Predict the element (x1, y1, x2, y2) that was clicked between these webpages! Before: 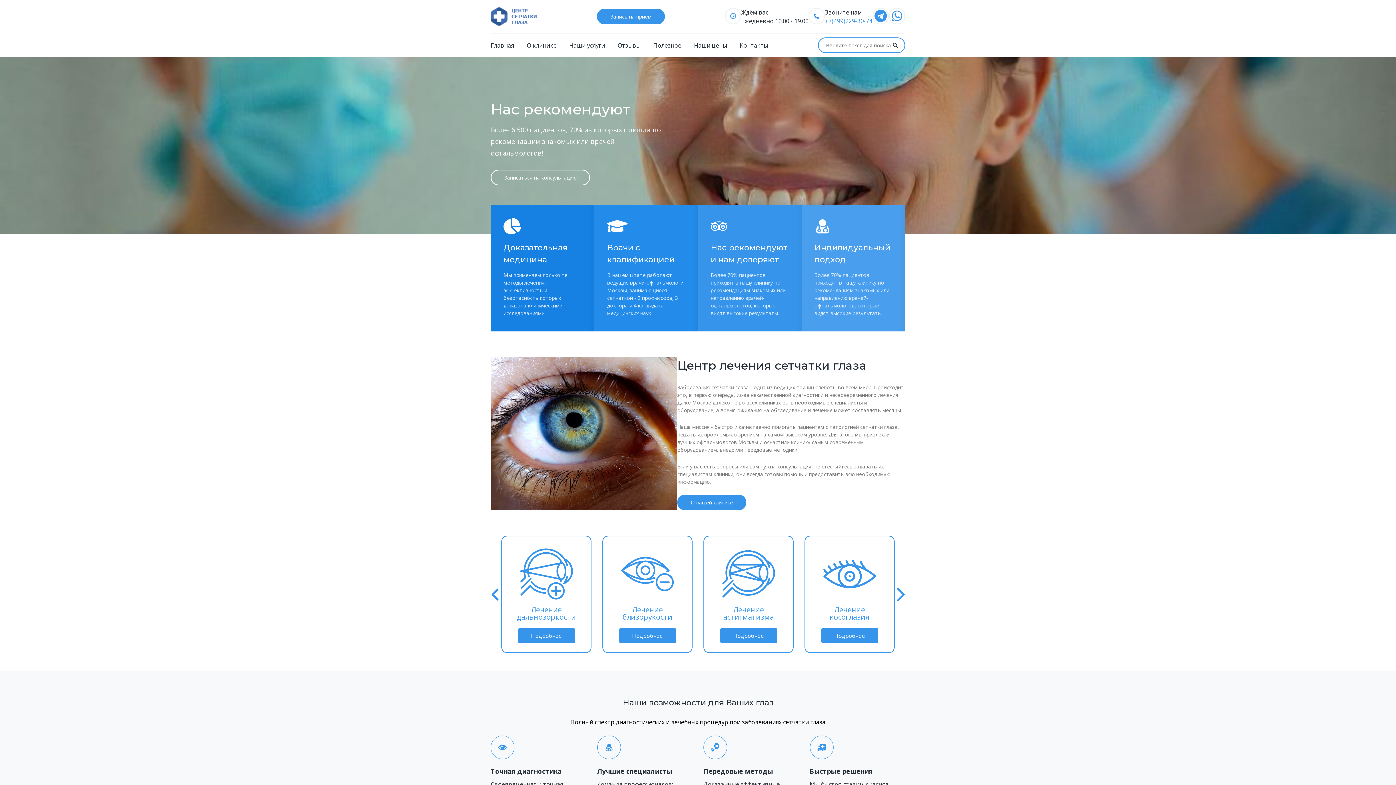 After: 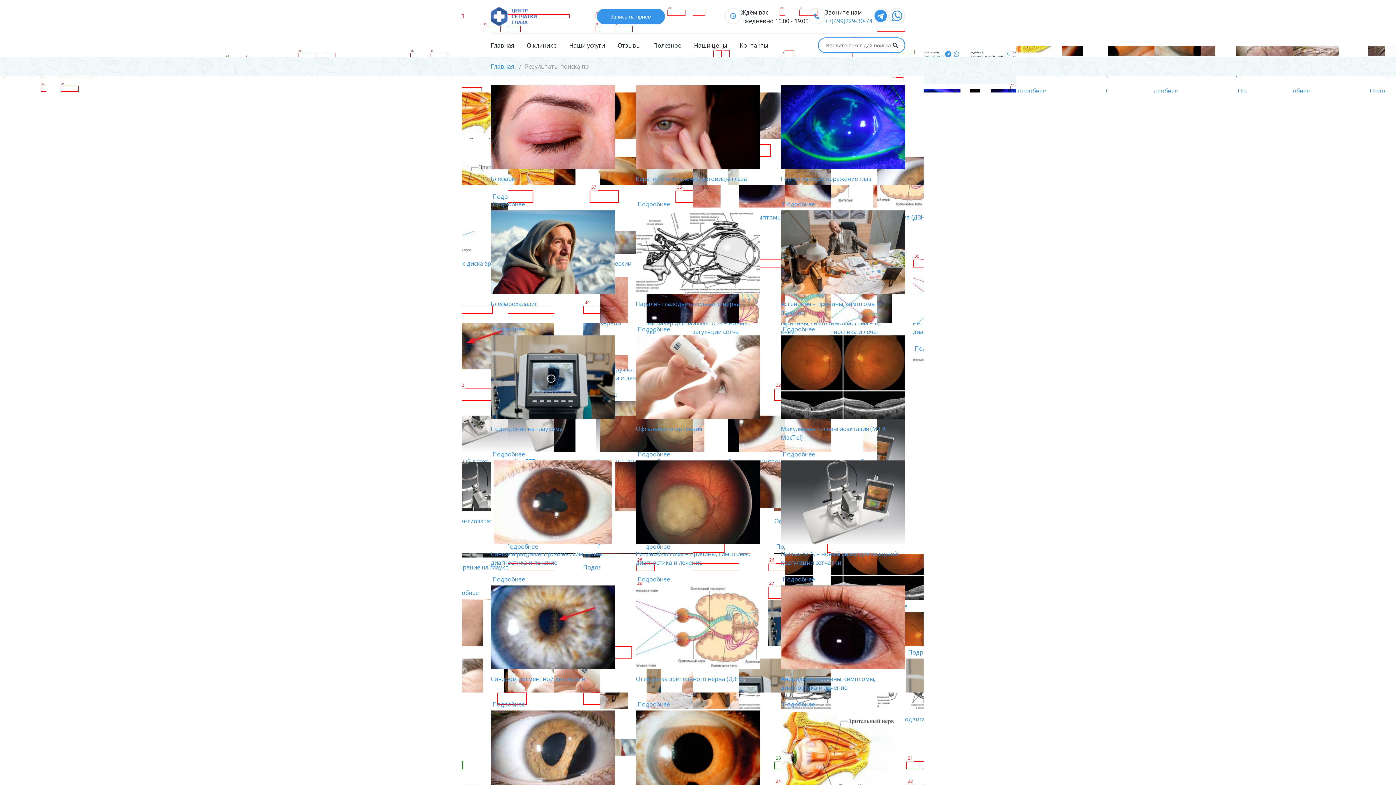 Action: bbox: (891, 39, 900, 51)